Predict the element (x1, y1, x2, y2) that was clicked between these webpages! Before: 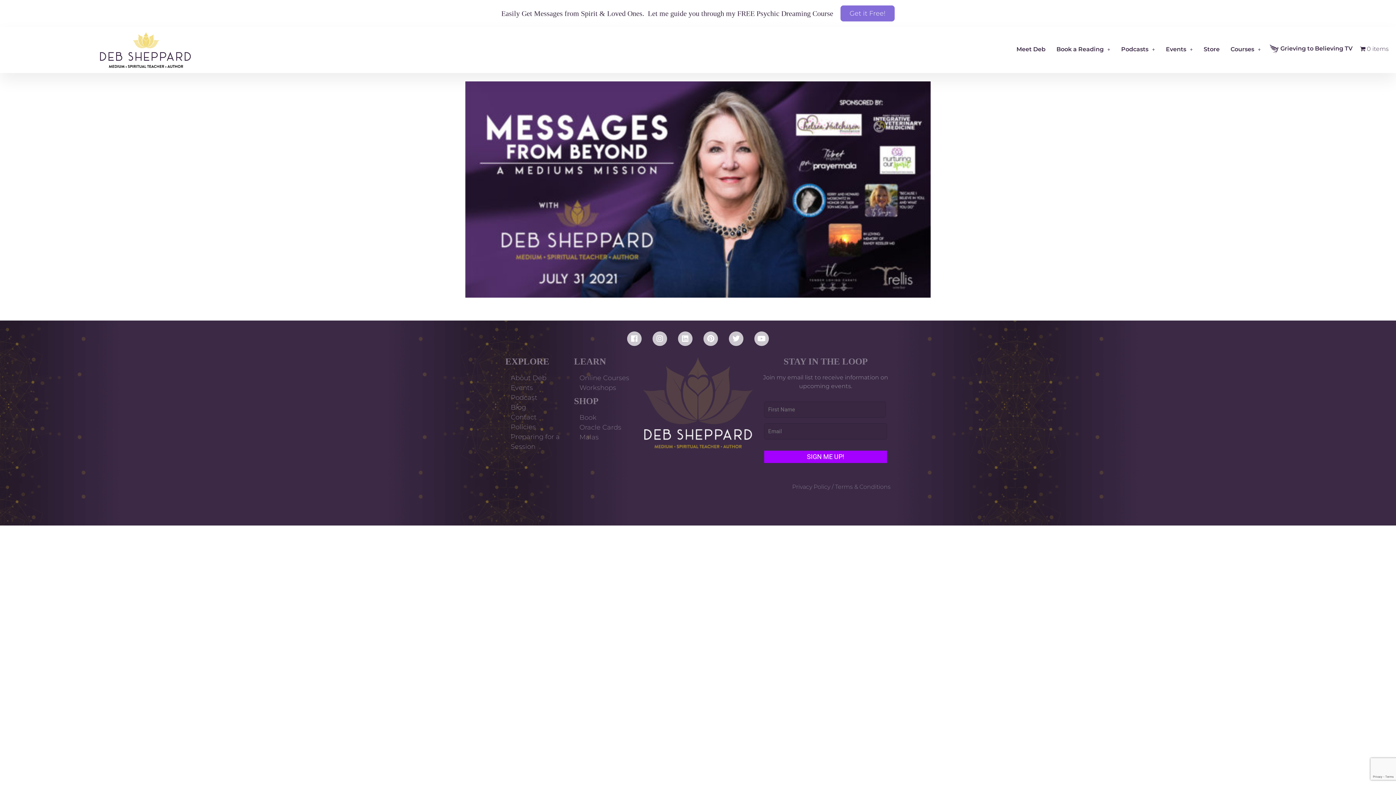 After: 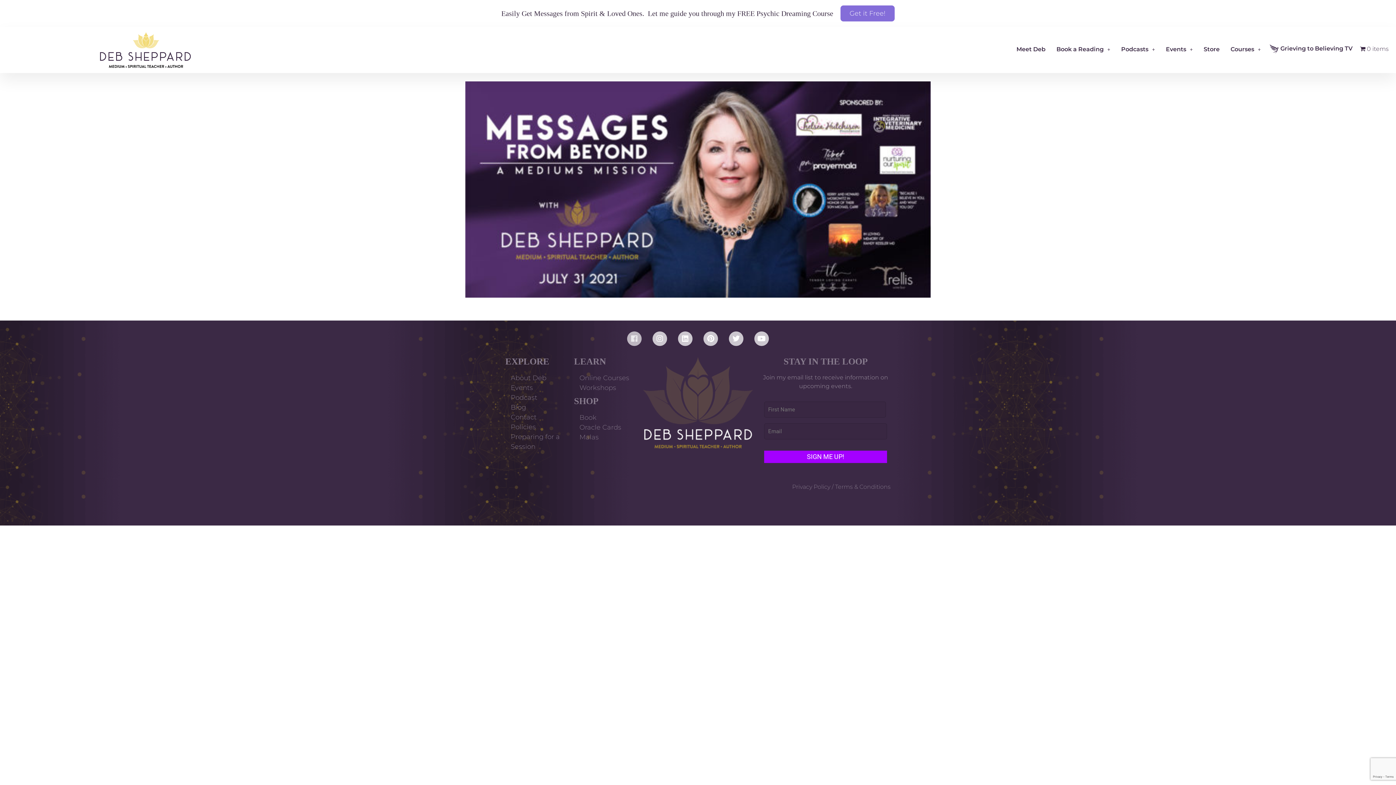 Action: bbox: (627, 331, 641, 346) label: Facebook